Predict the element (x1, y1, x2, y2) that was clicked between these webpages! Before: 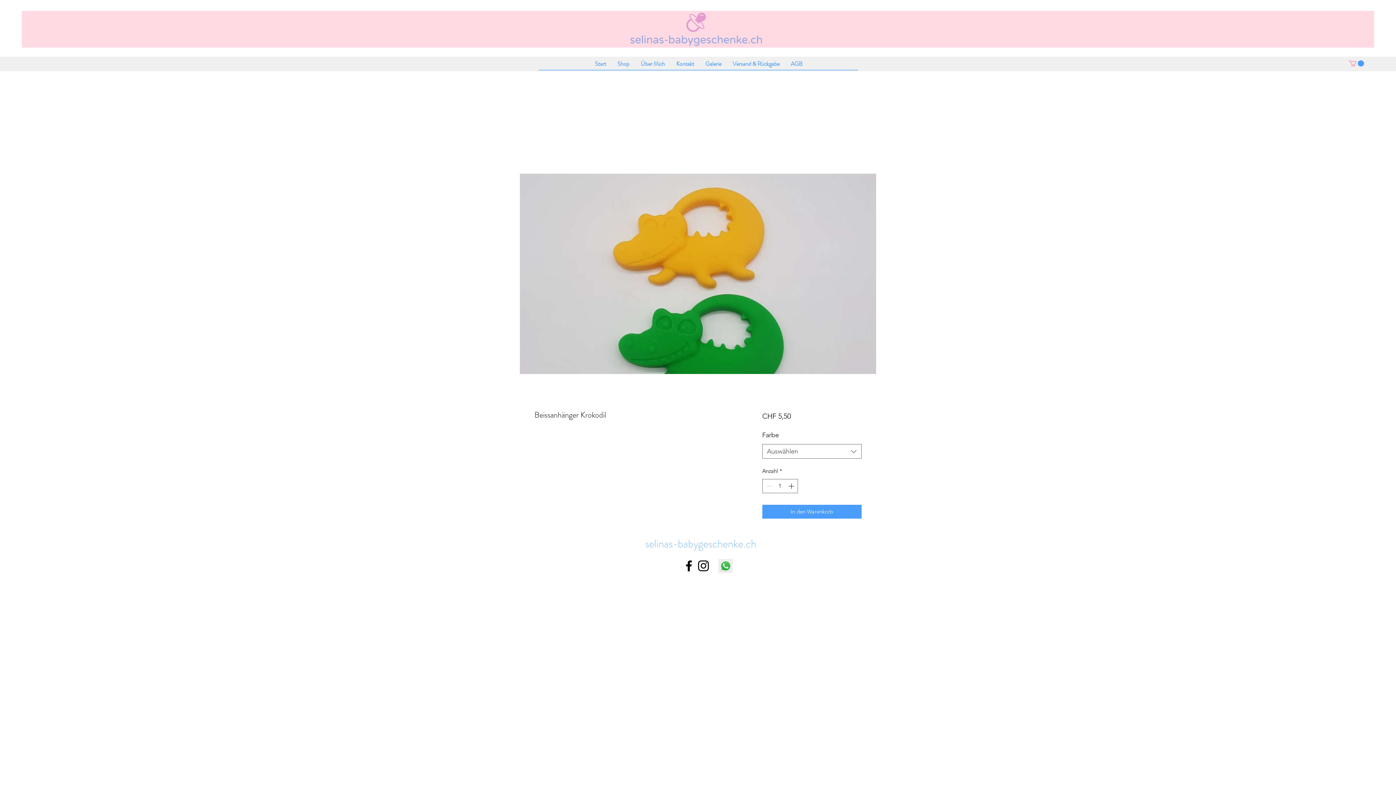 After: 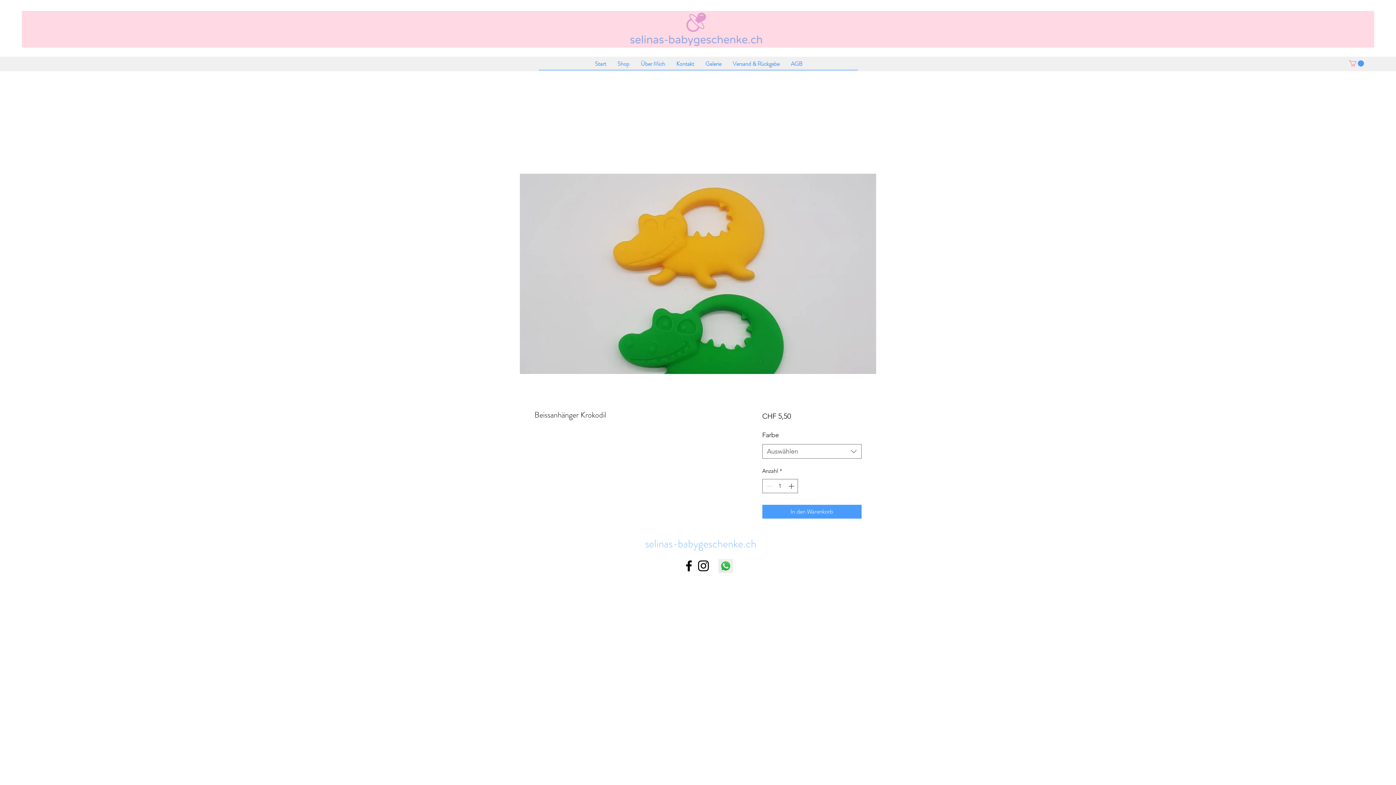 Action: label: instagram bbox: (696, 558, 710, 573)